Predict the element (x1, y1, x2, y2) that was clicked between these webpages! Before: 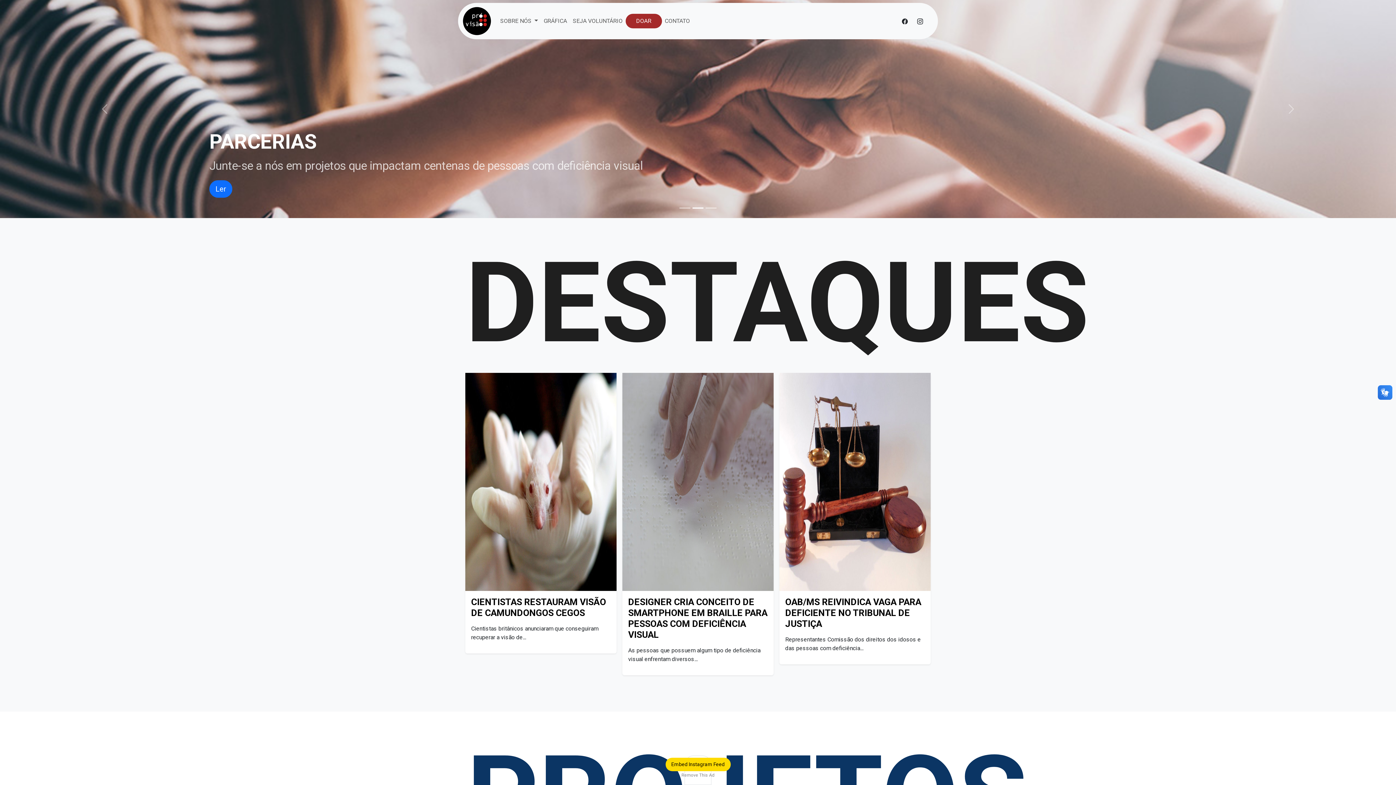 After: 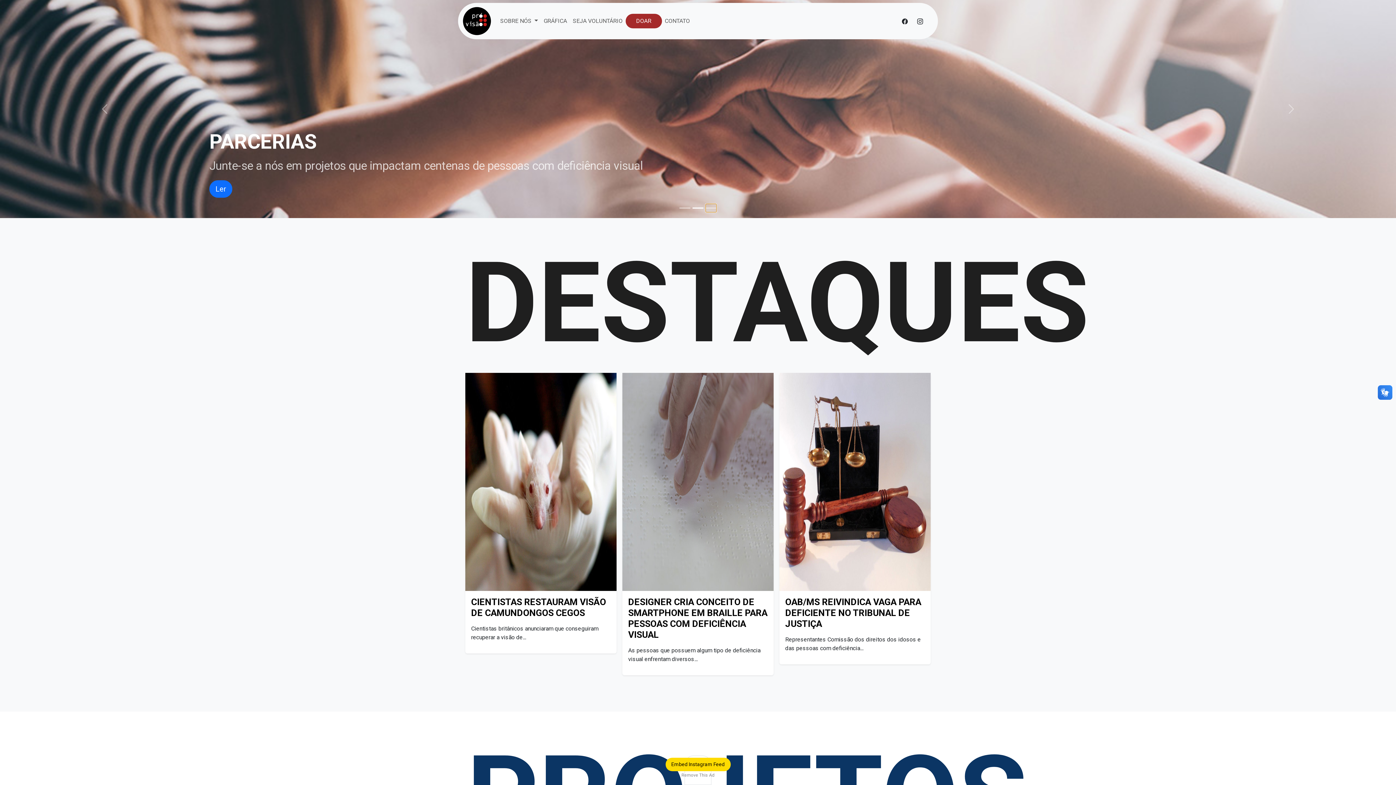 Action: bbox: (705, 204, 716, 212) label: Slide 3